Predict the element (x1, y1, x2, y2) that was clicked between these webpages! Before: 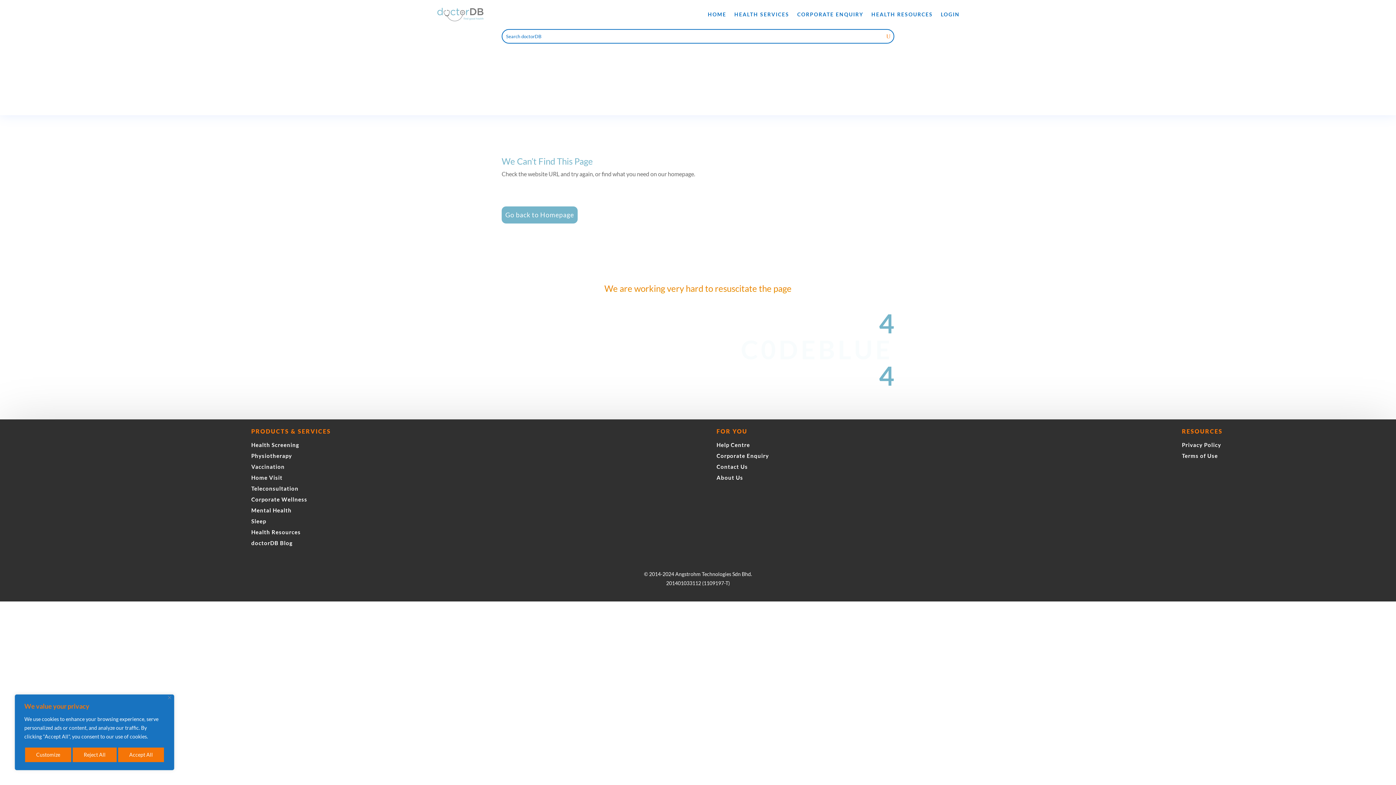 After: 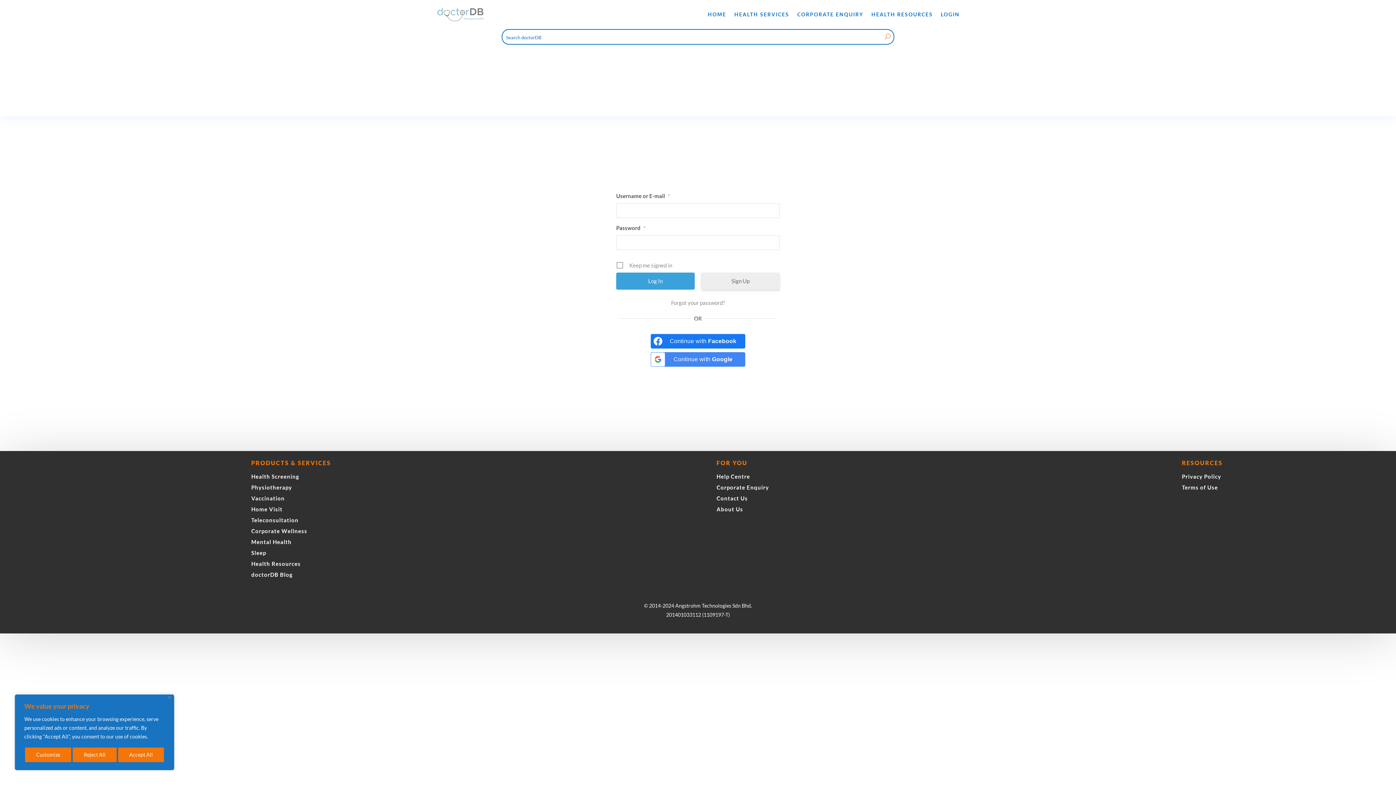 Action: bbox: (941, 0, 960, 29) label: LOGIN